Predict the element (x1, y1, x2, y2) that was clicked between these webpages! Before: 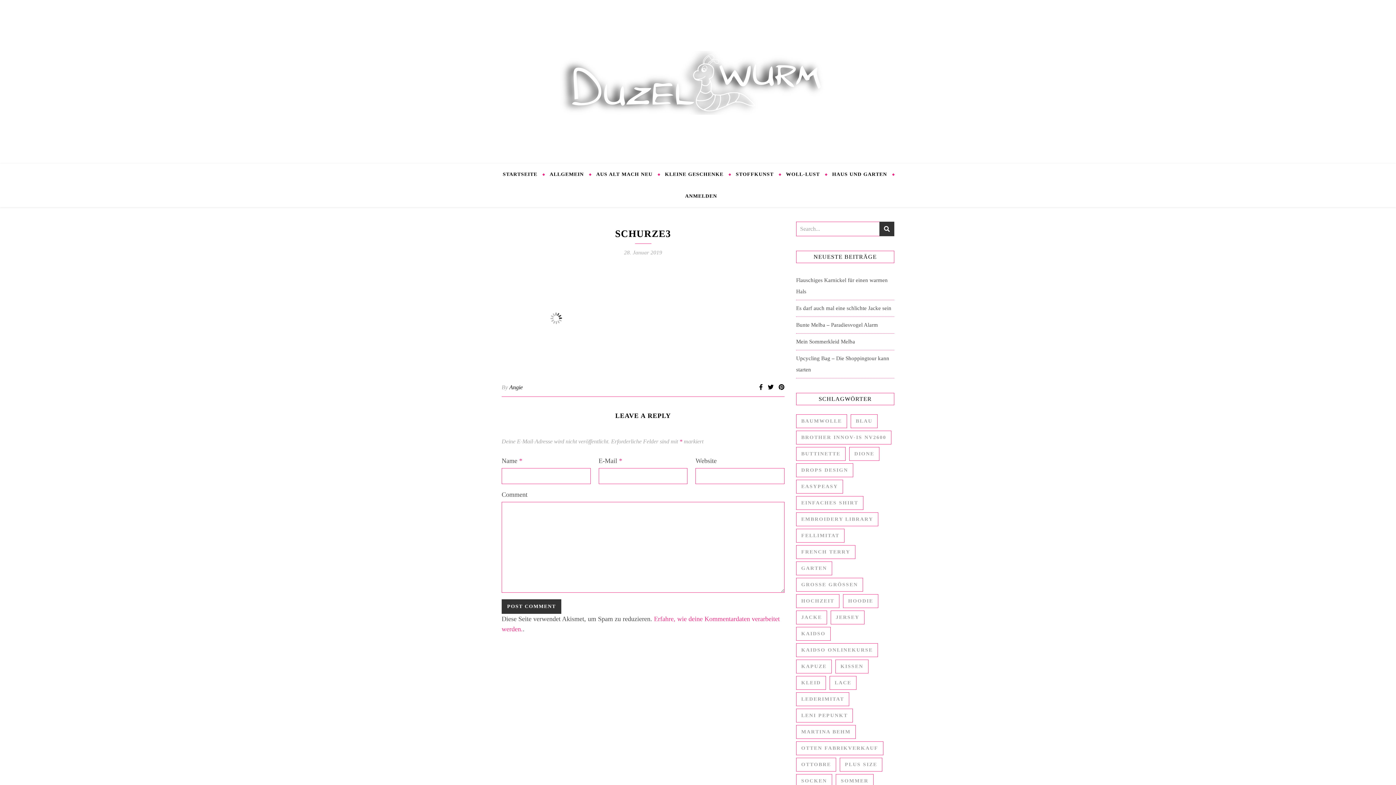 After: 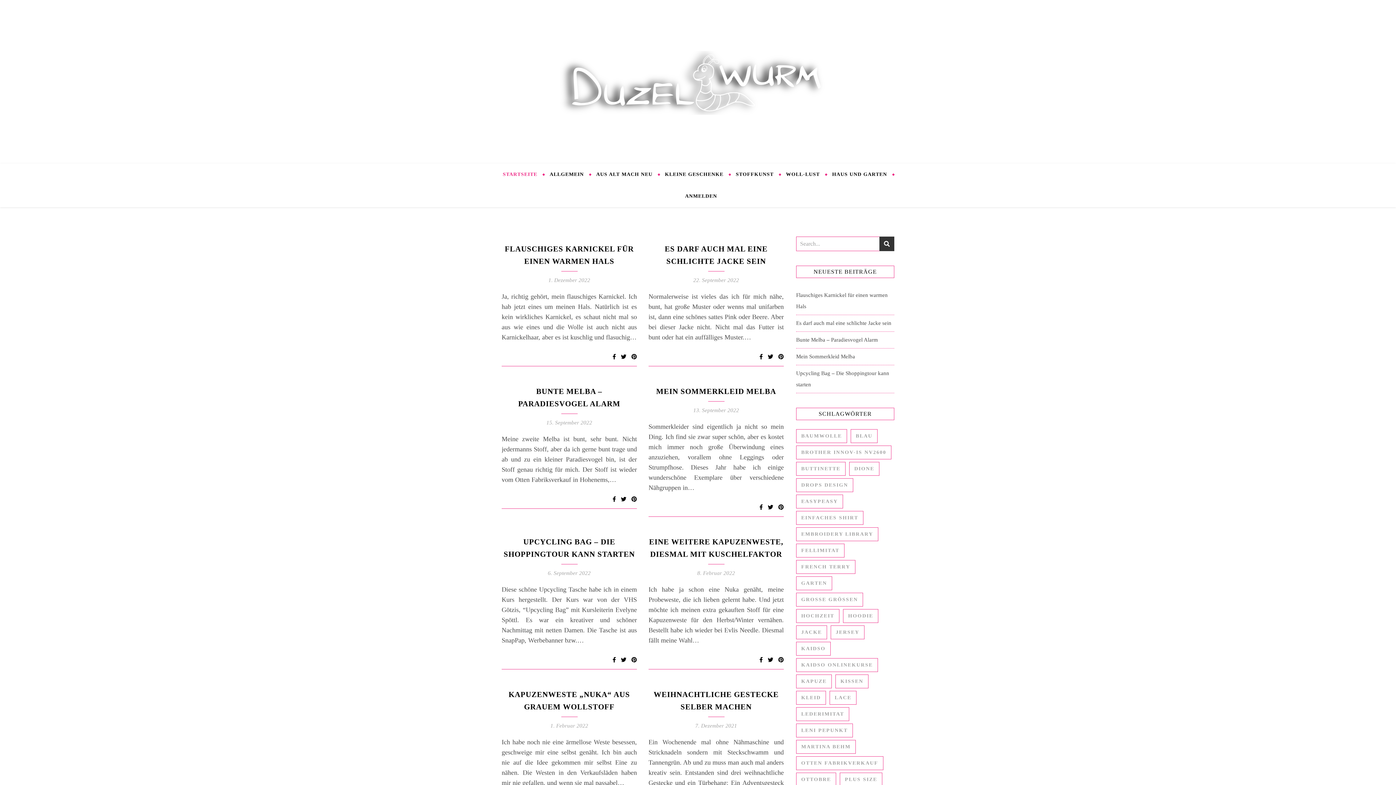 Action: bbox: (0, 0, 1396, 163)